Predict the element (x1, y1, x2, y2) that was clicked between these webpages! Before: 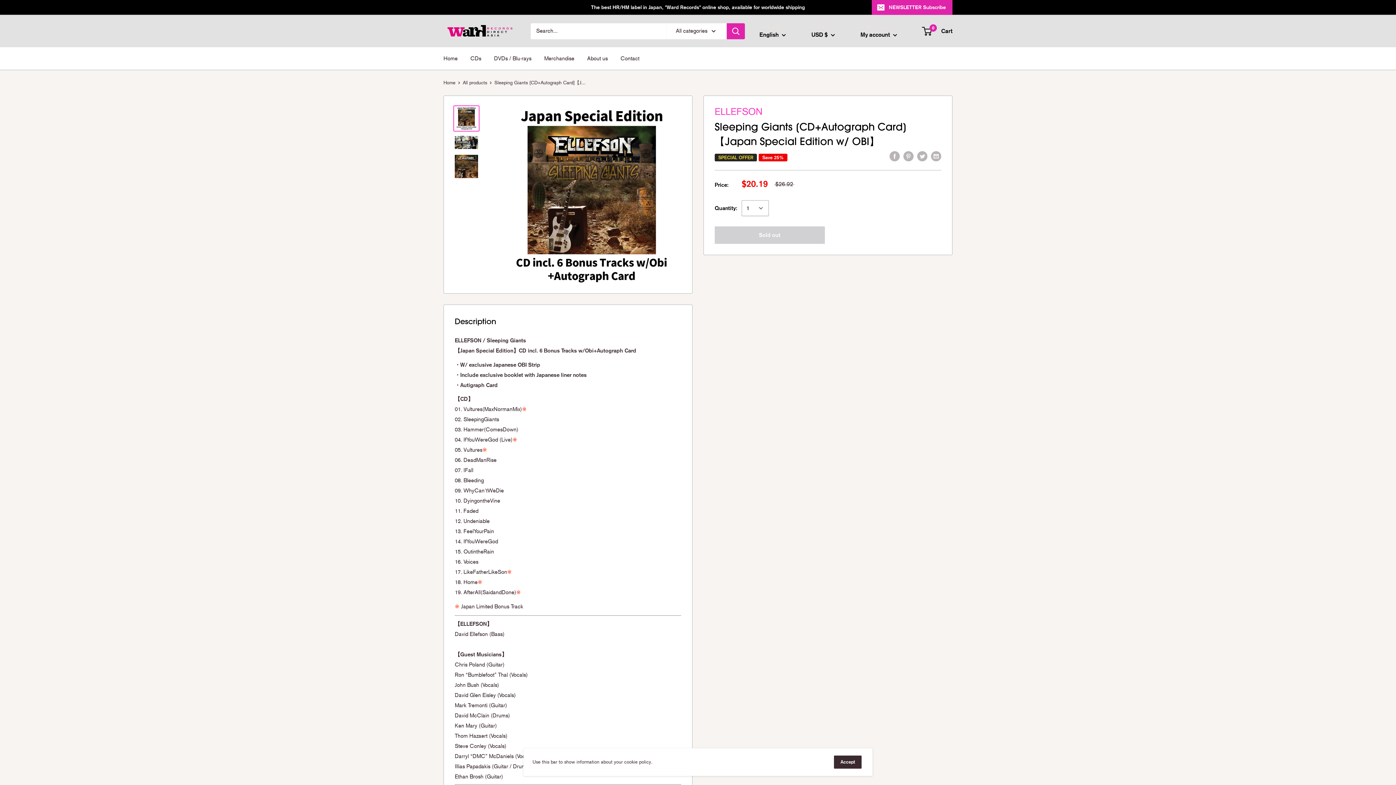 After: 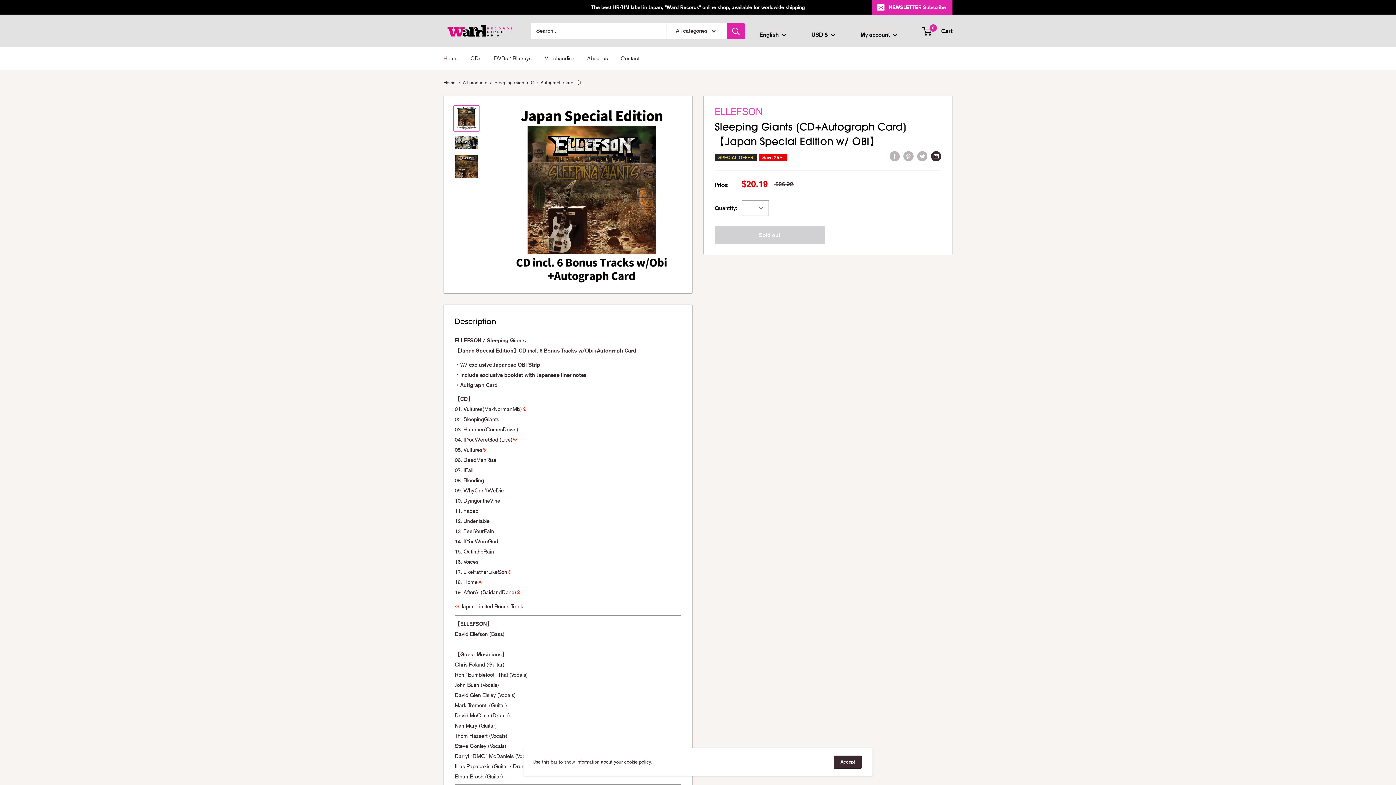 Action: label: Share by email bbox: (931, 150, 941, 161)